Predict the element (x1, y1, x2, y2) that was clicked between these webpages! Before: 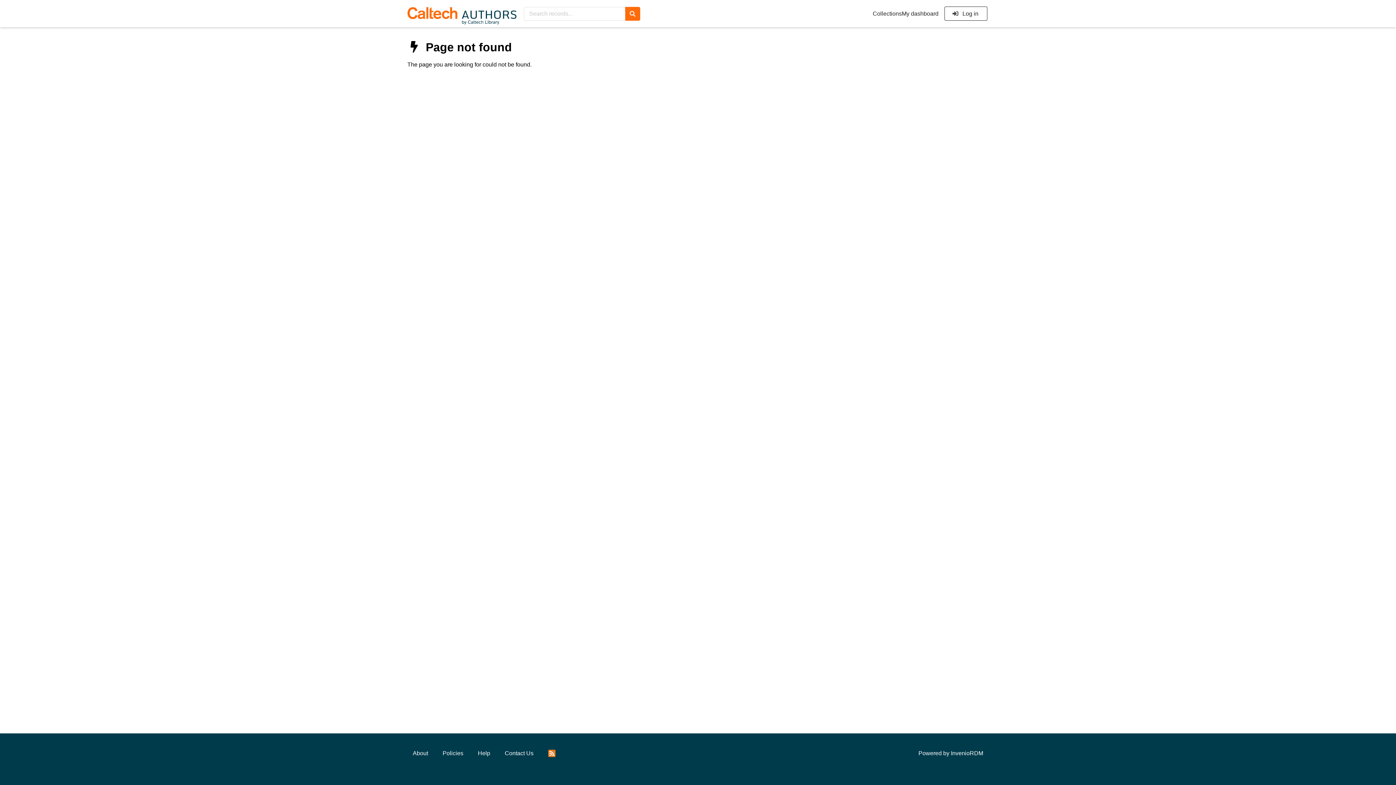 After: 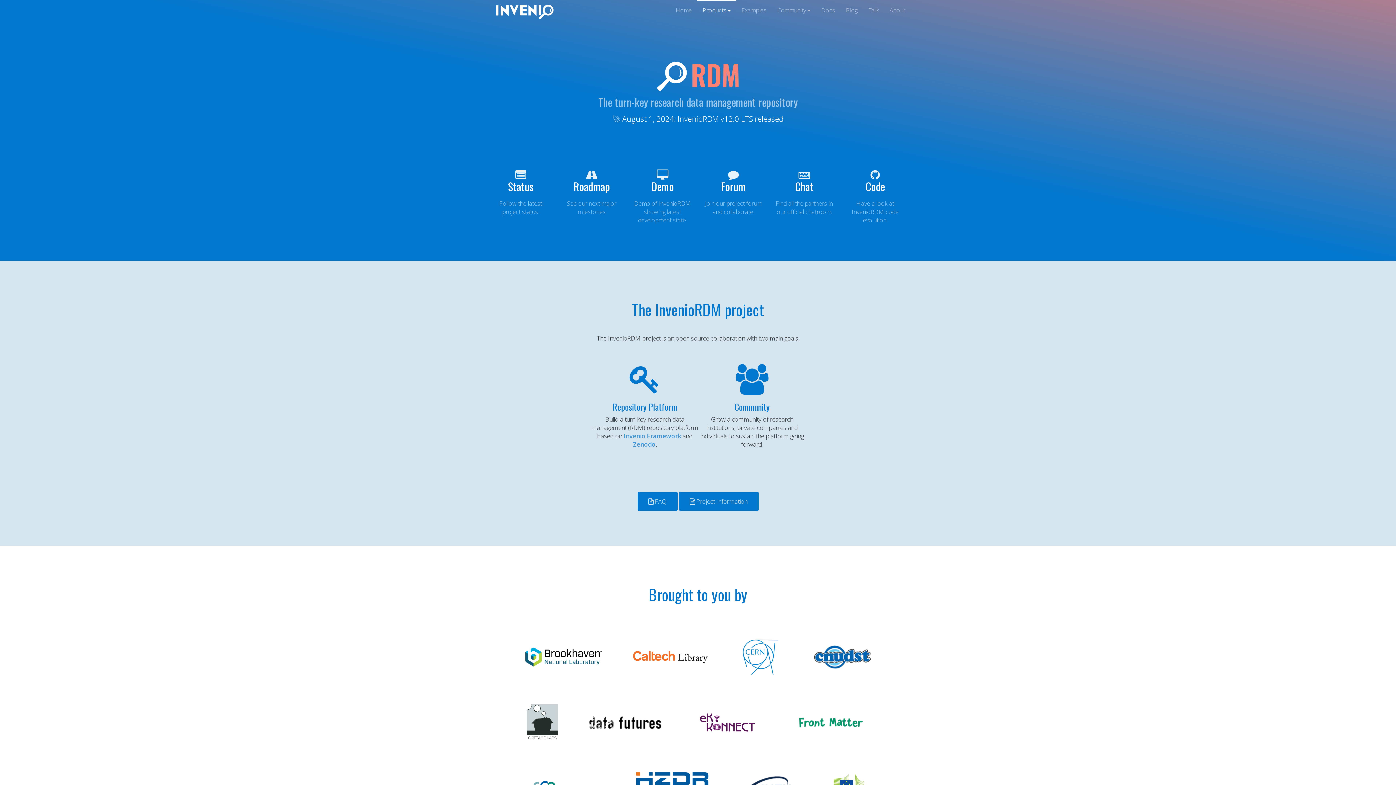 Action: label: InvenioRDM bbox: (951, 750, 983, 756)